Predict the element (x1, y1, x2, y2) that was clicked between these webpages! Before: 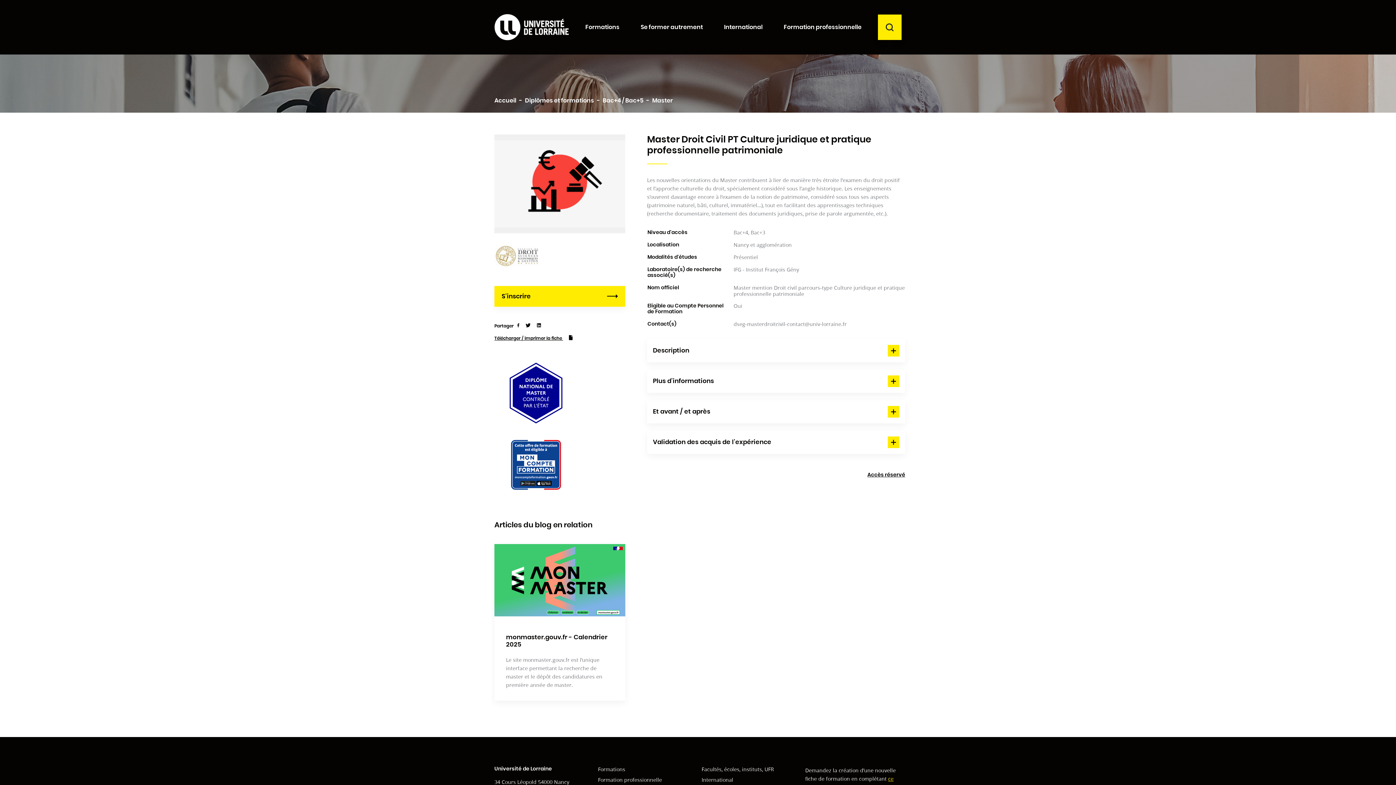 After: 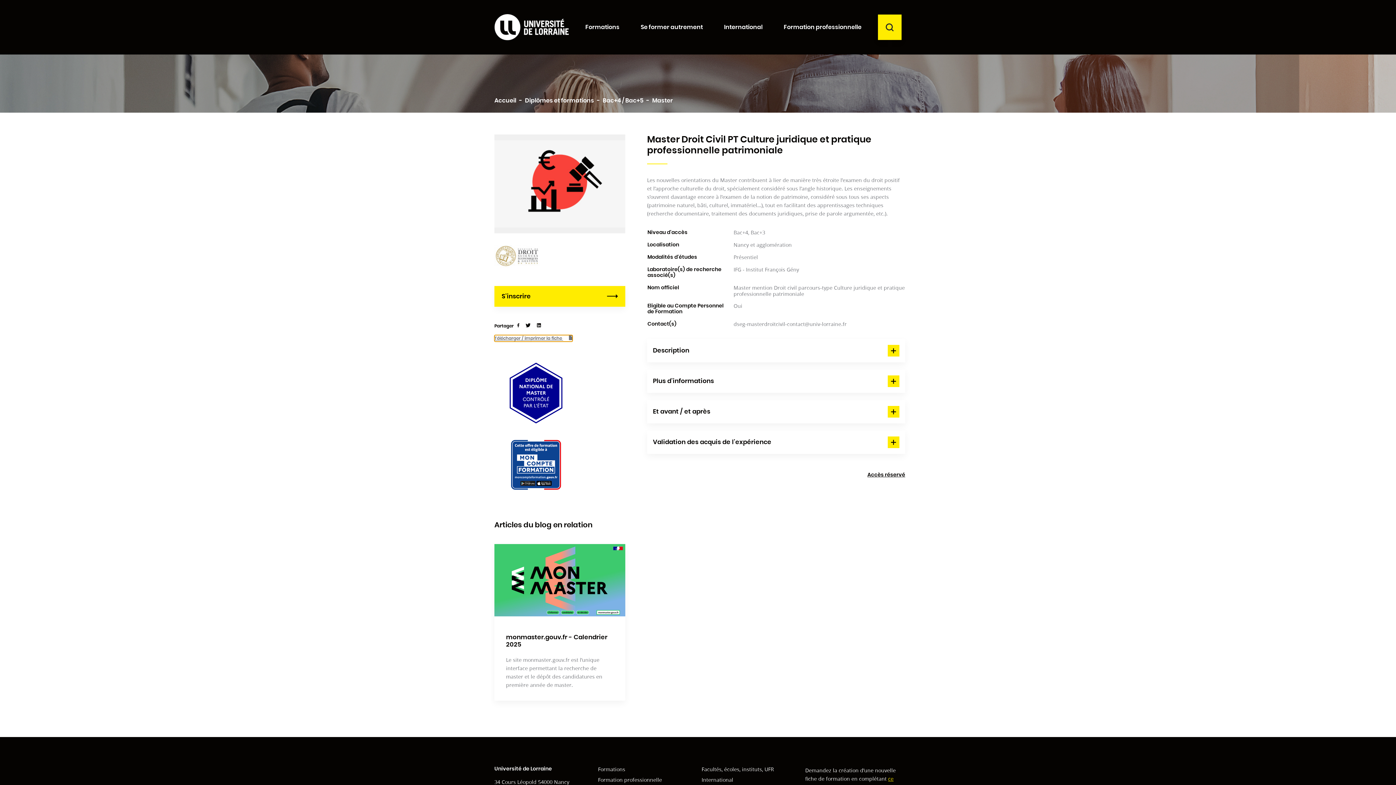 Action: bbox: (494, 335, 572, 341) label: Télécharger / imprimer la fiche 